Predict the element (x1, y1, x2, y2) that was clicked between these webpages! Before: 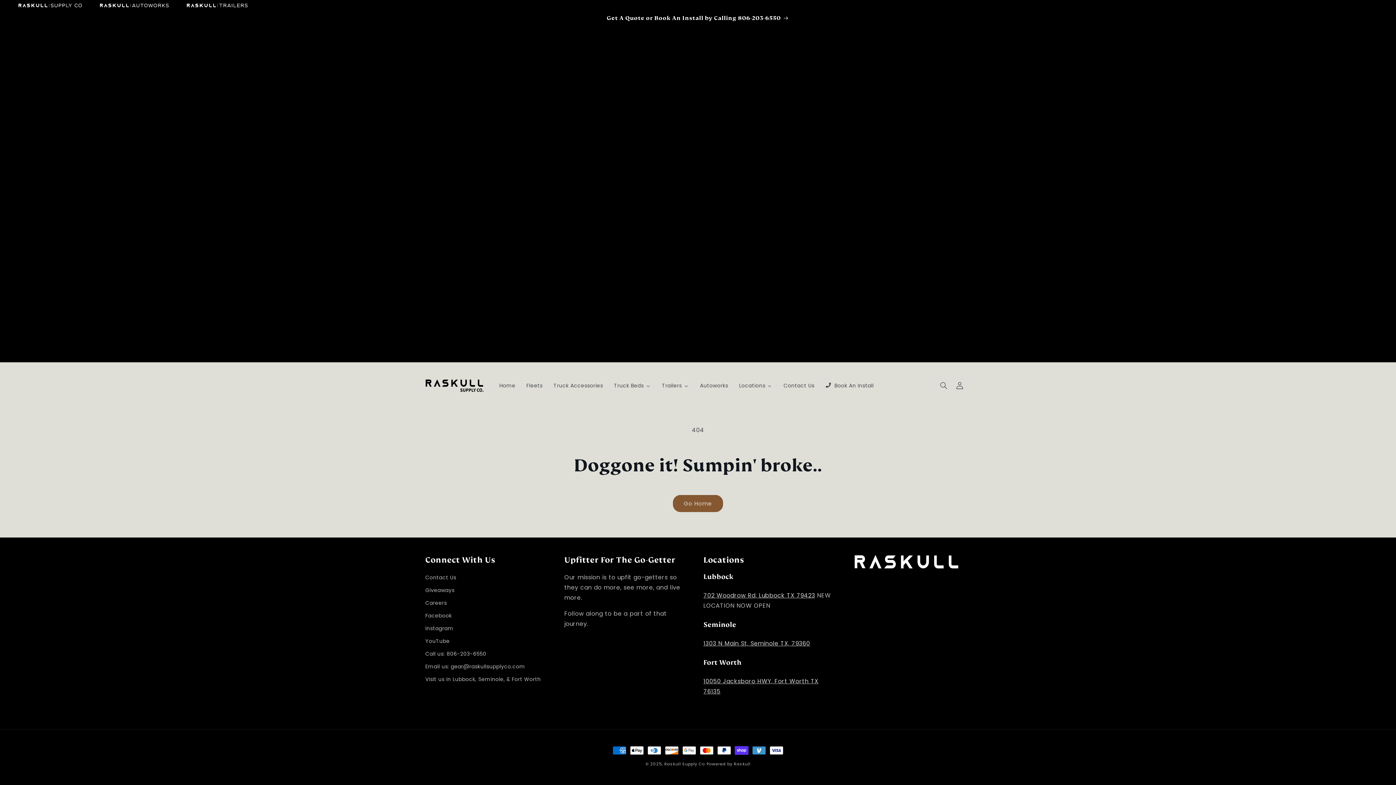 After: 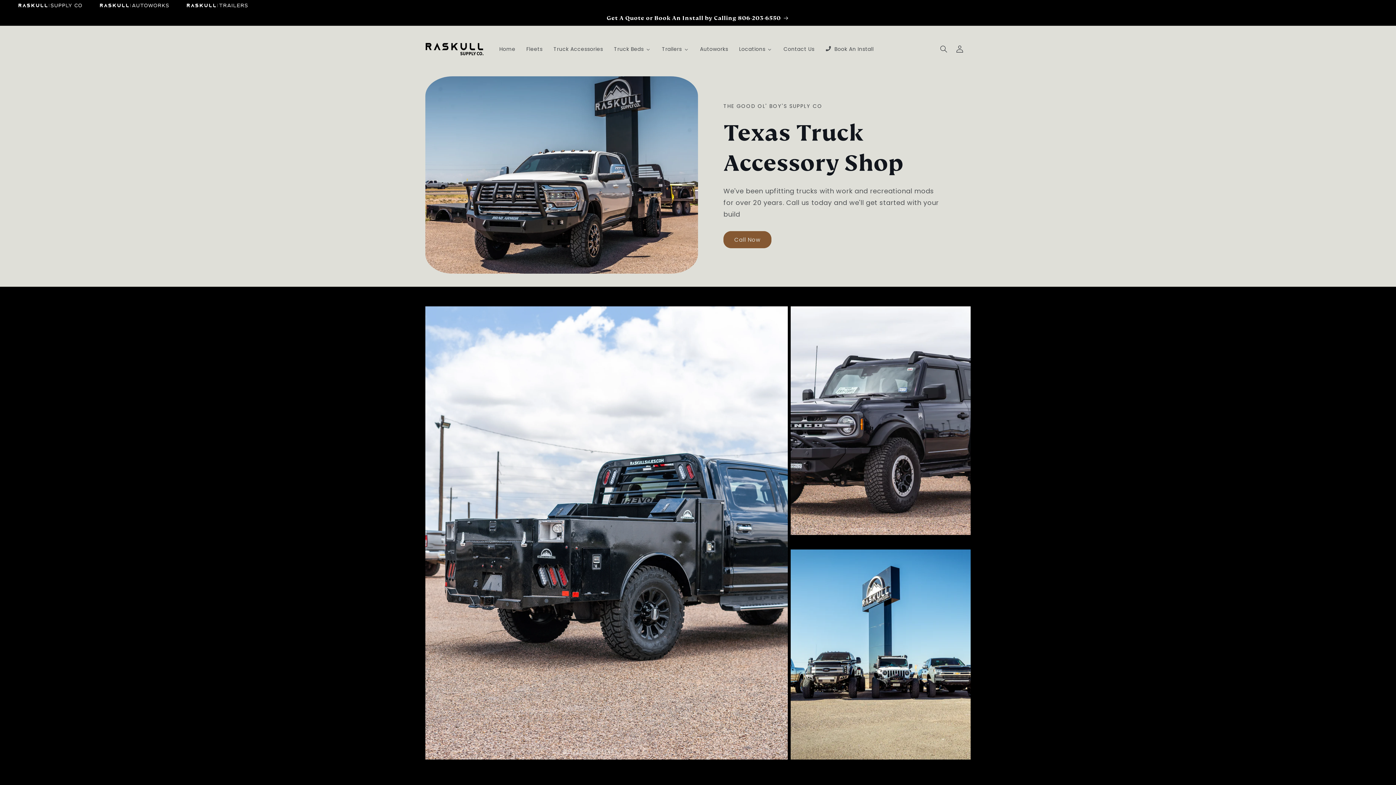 Action: bbox: (422, 375, 486, 395)